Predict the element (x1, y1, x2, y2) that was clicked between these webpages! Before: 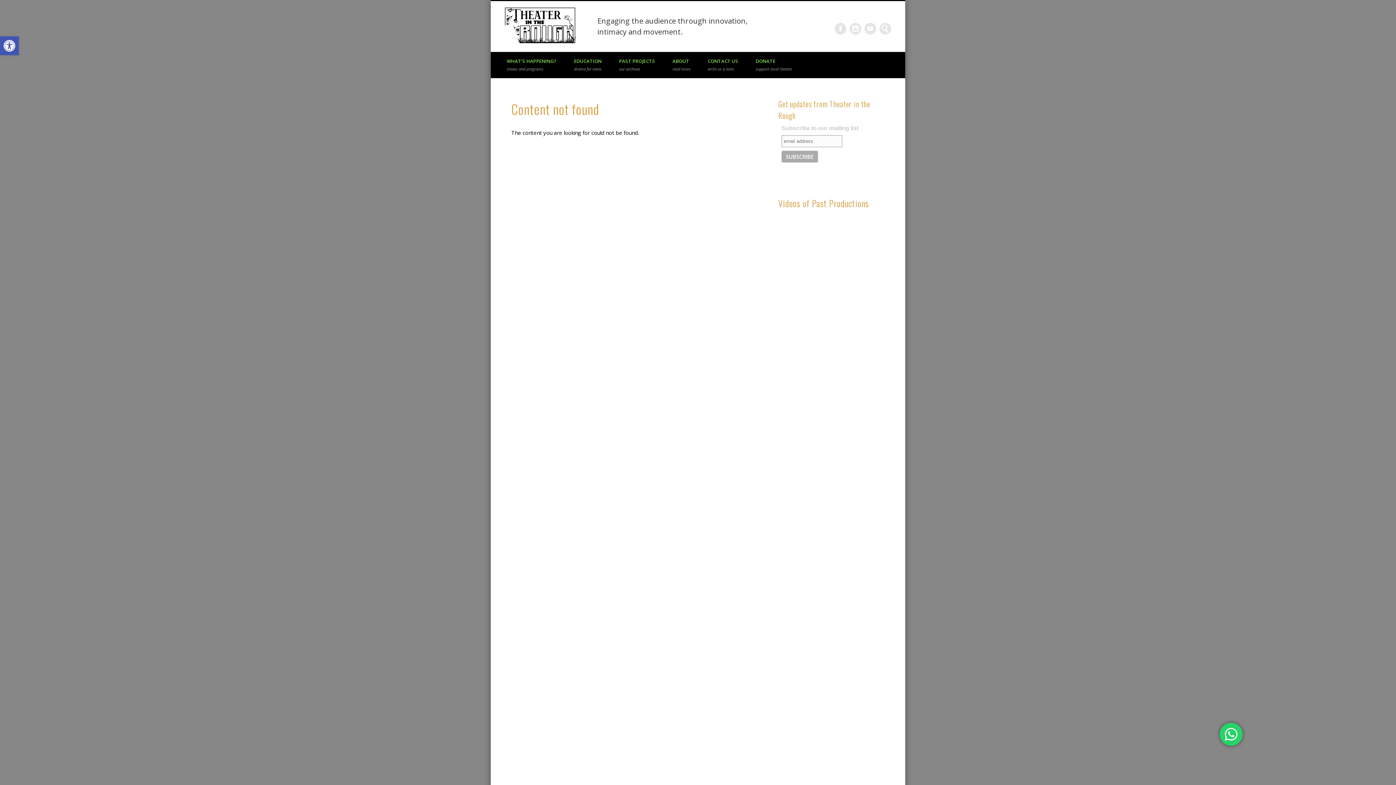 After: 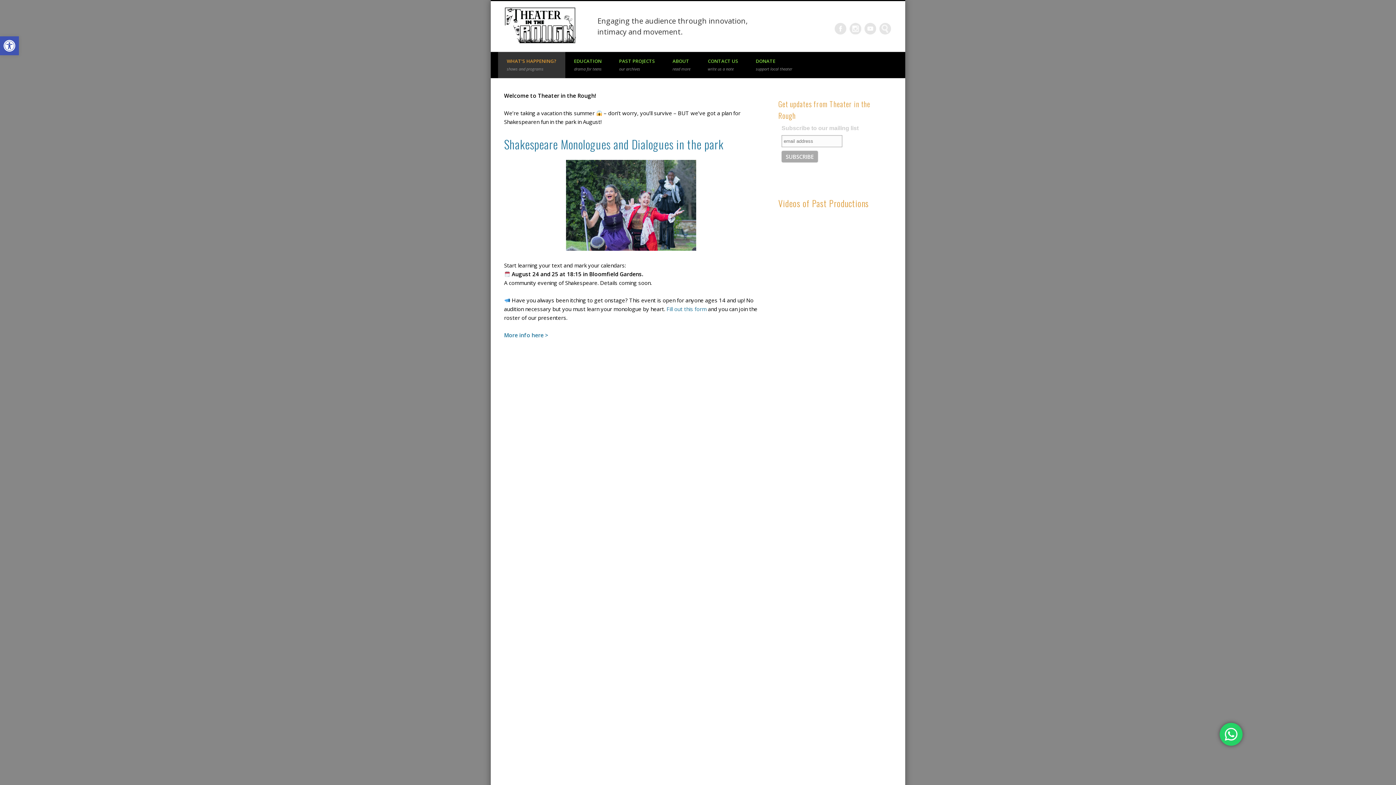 Action: bbox: (498, 52, 565, 78) label: WHAT’S HAPPENING?
shows and programs